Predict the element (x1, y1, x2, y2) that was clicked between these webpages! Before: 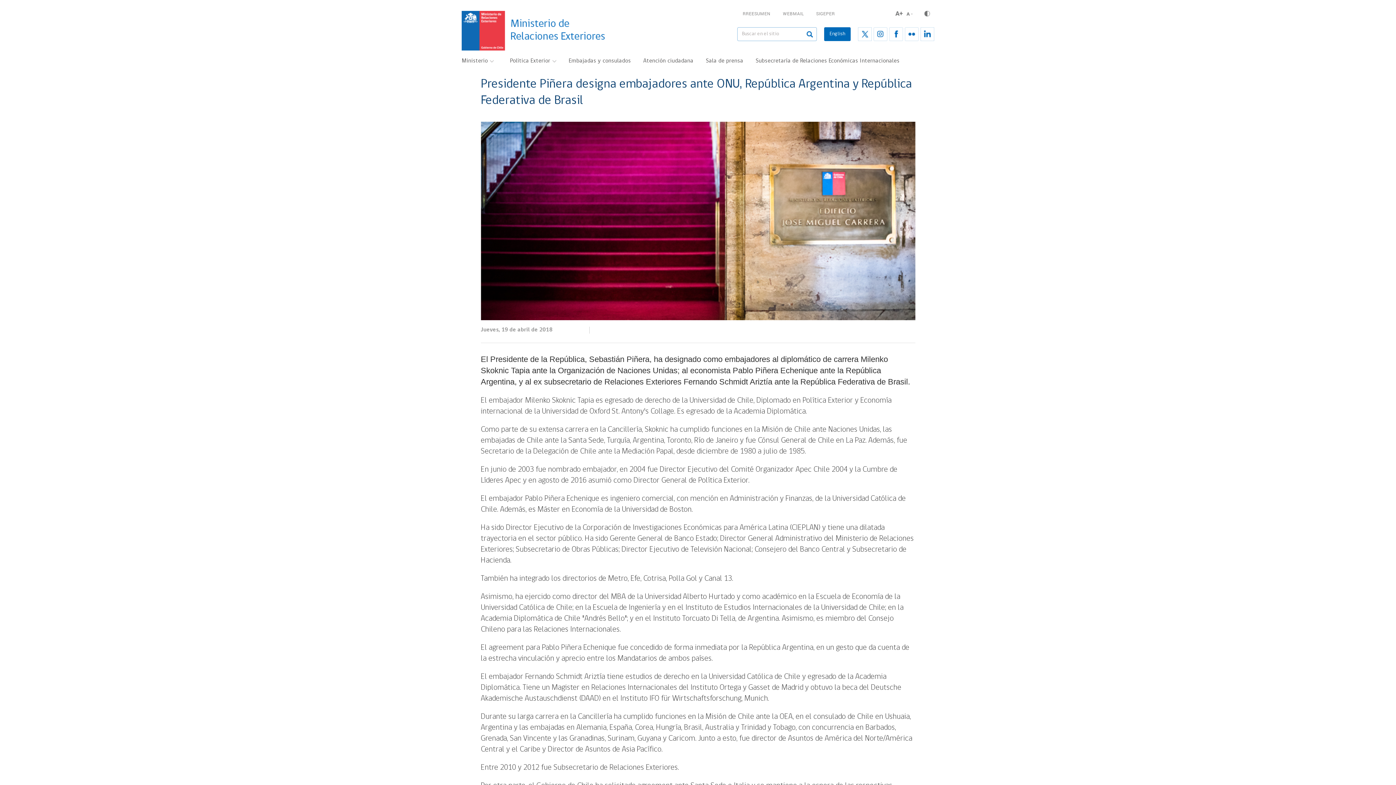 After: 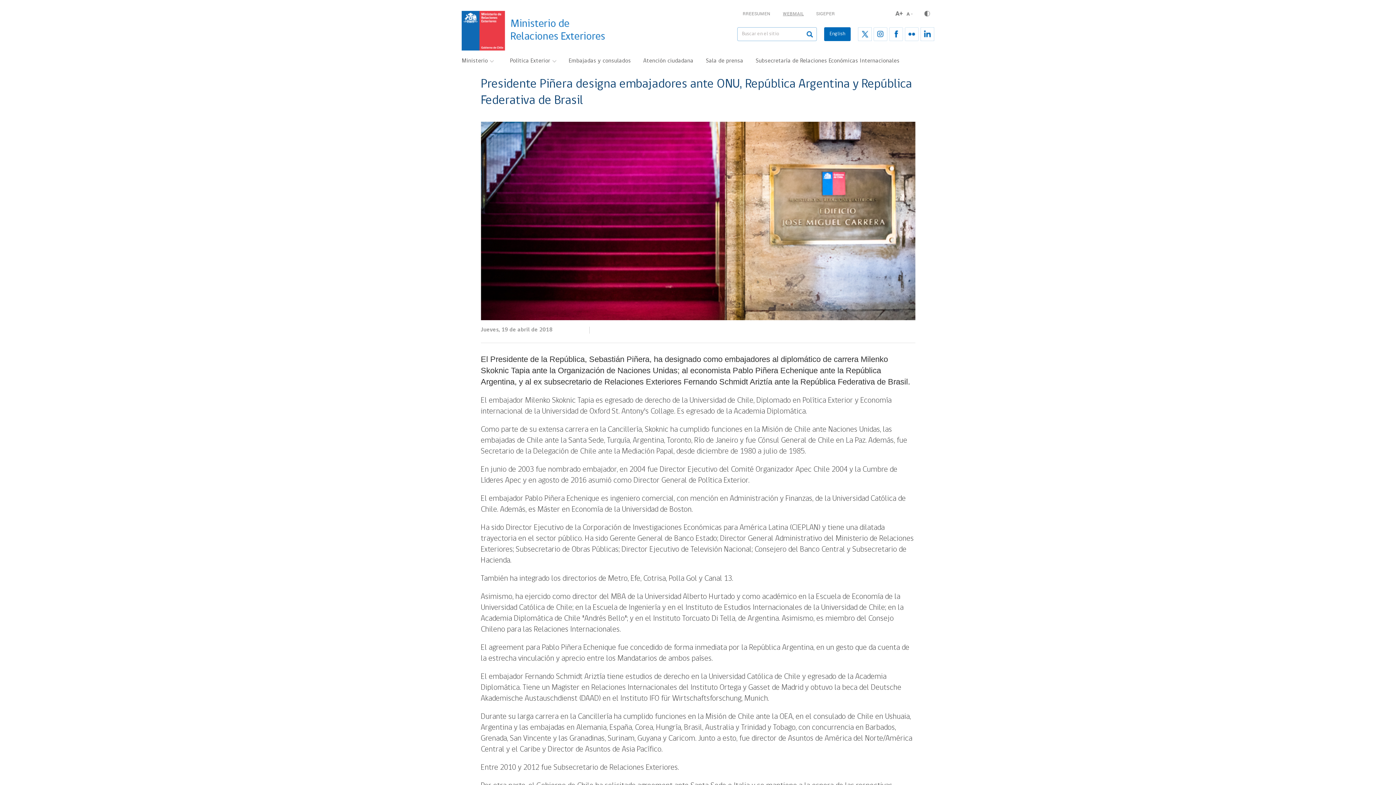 Action: bbox: (783, 10, 804, 16) label: WEBMAIL